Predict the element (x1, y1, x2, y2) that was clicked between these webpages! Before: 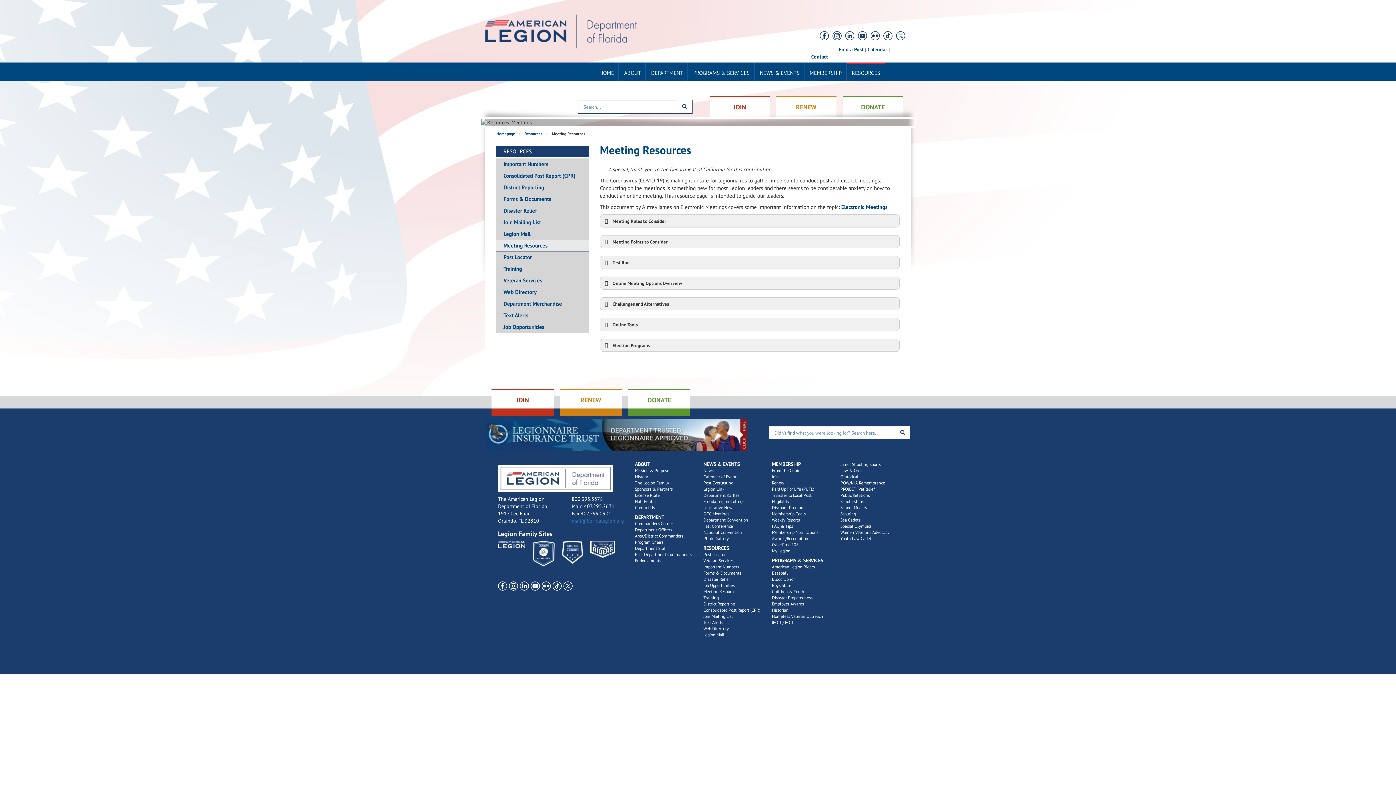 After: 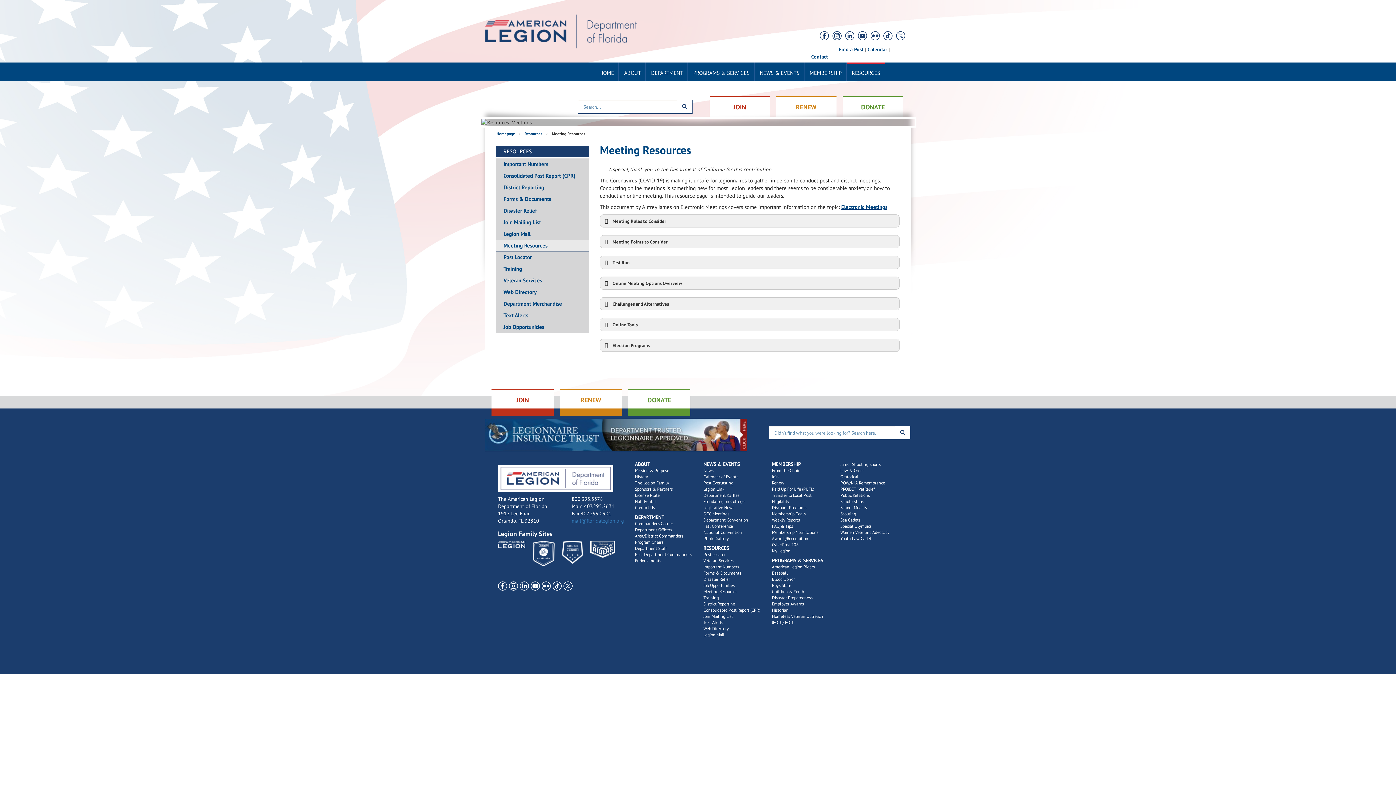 Action: label: Electronic Meetings bbox: (841, 203, 887, 210)